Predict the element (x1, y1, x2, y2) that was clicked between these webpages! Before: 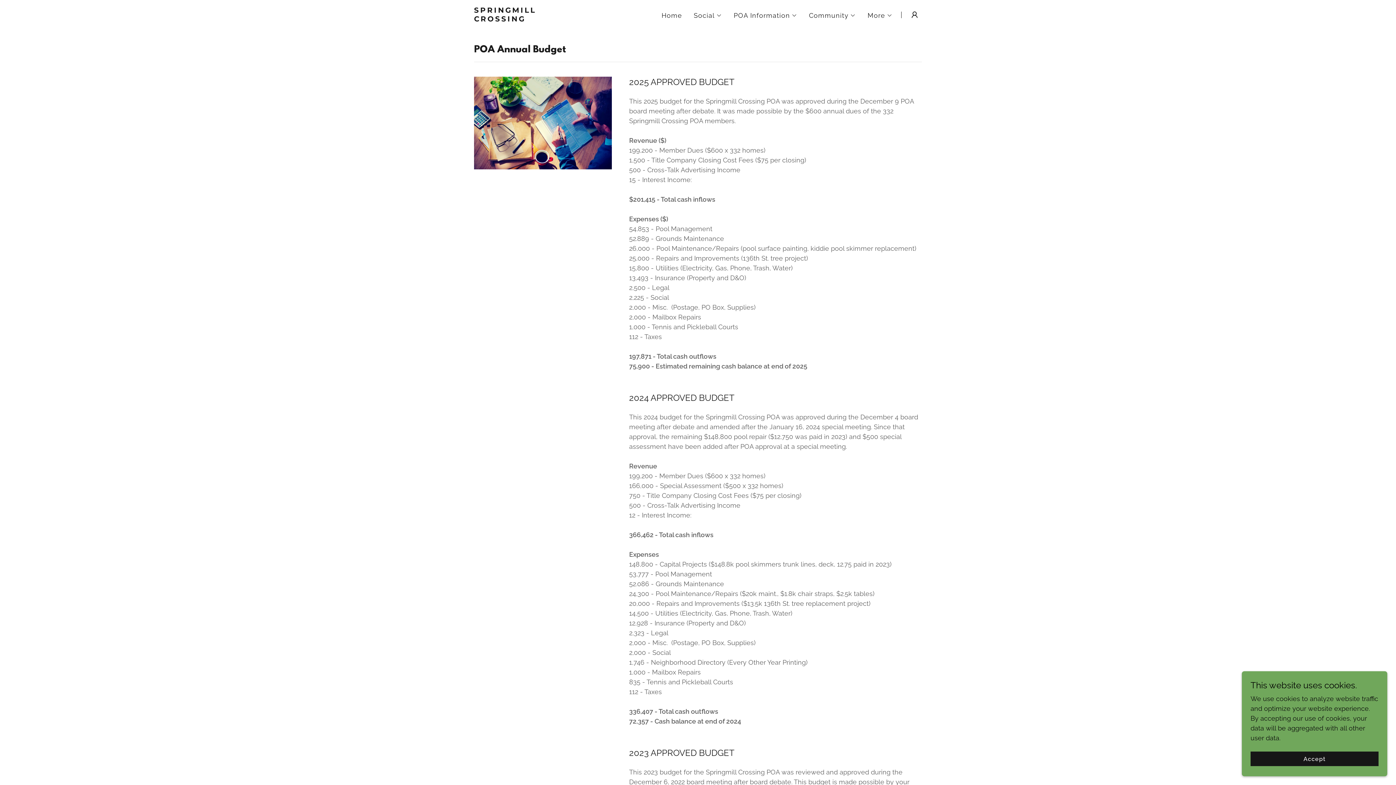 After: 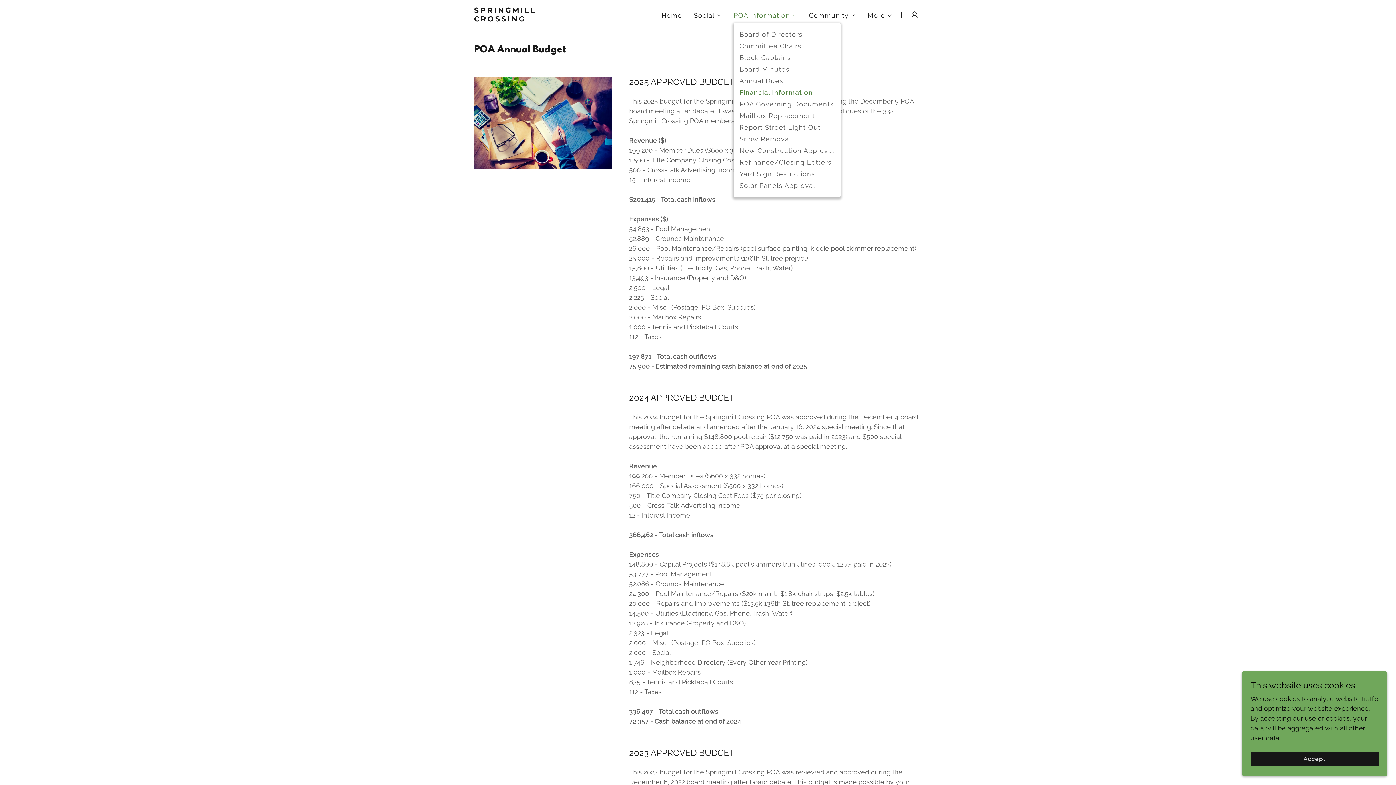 Action: bbox: (733, 11, 797, 20) label: POA Information